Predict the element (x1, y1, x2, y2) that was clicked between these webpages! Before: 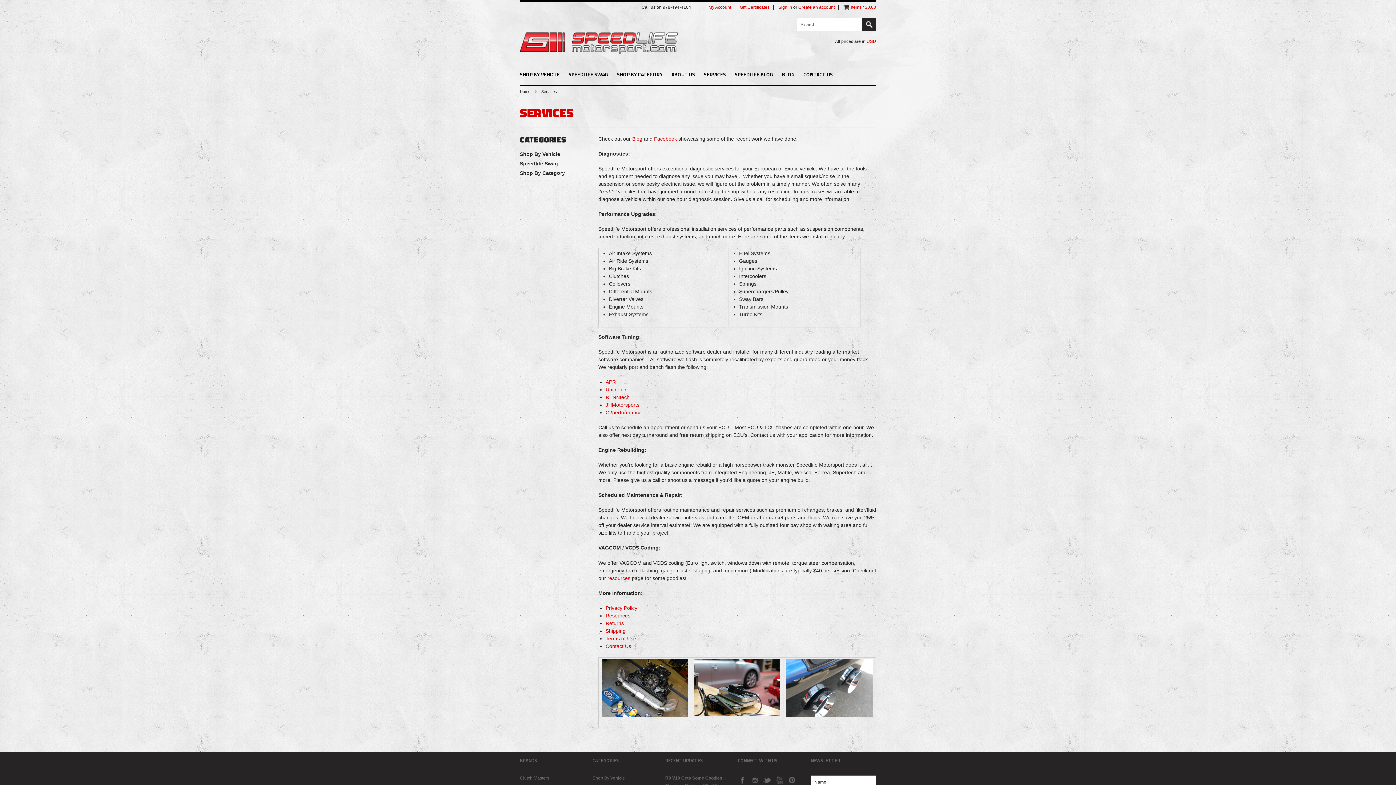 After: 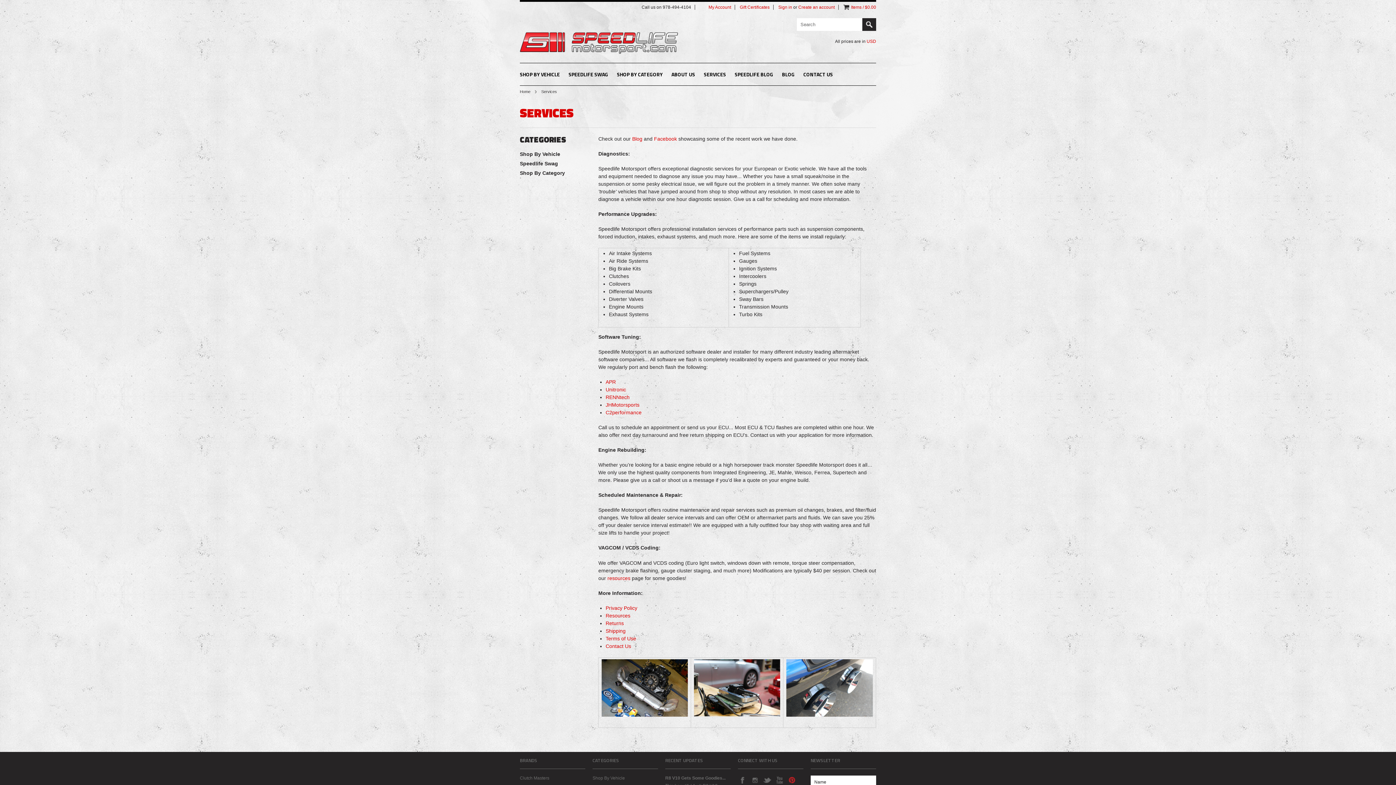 Action: bbox: (787, 776, 796, 784) label: Pinterest